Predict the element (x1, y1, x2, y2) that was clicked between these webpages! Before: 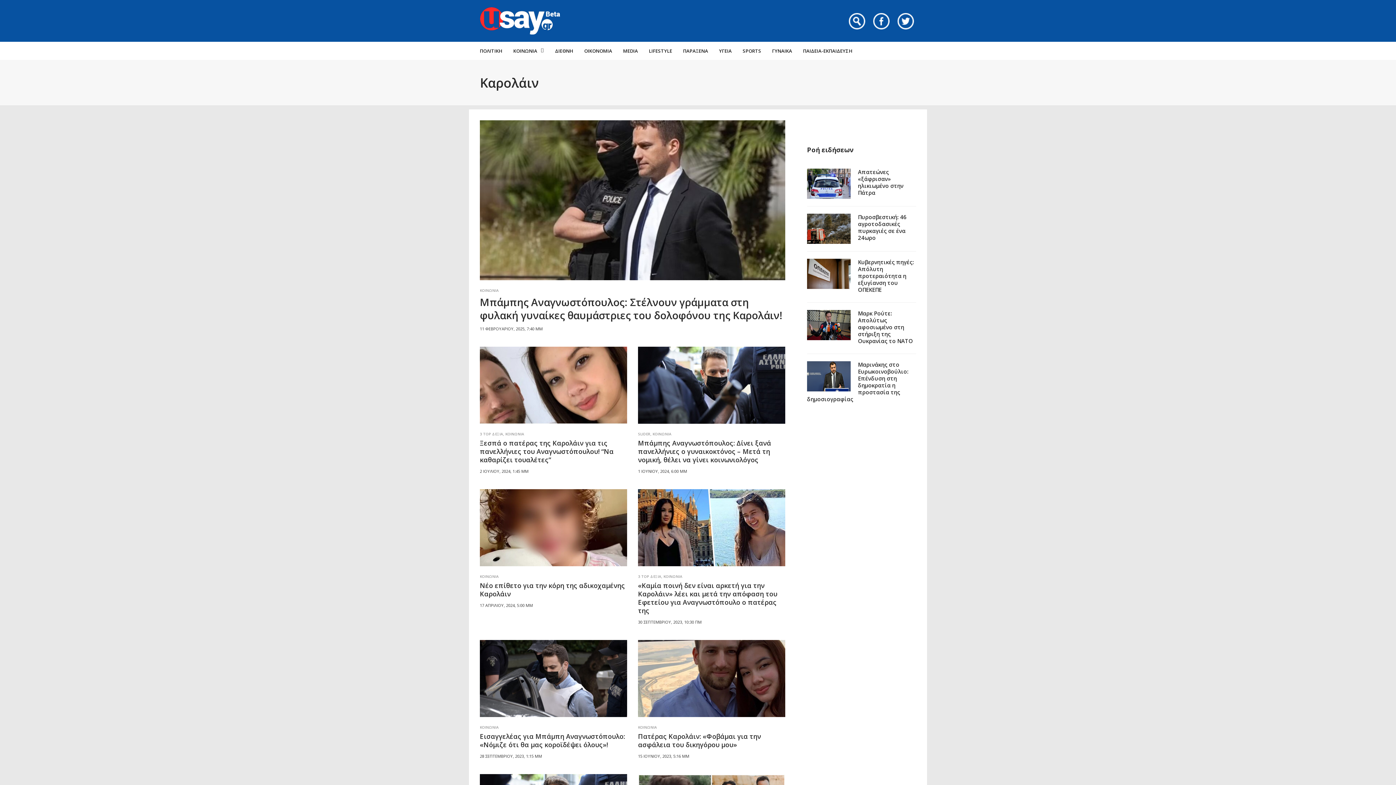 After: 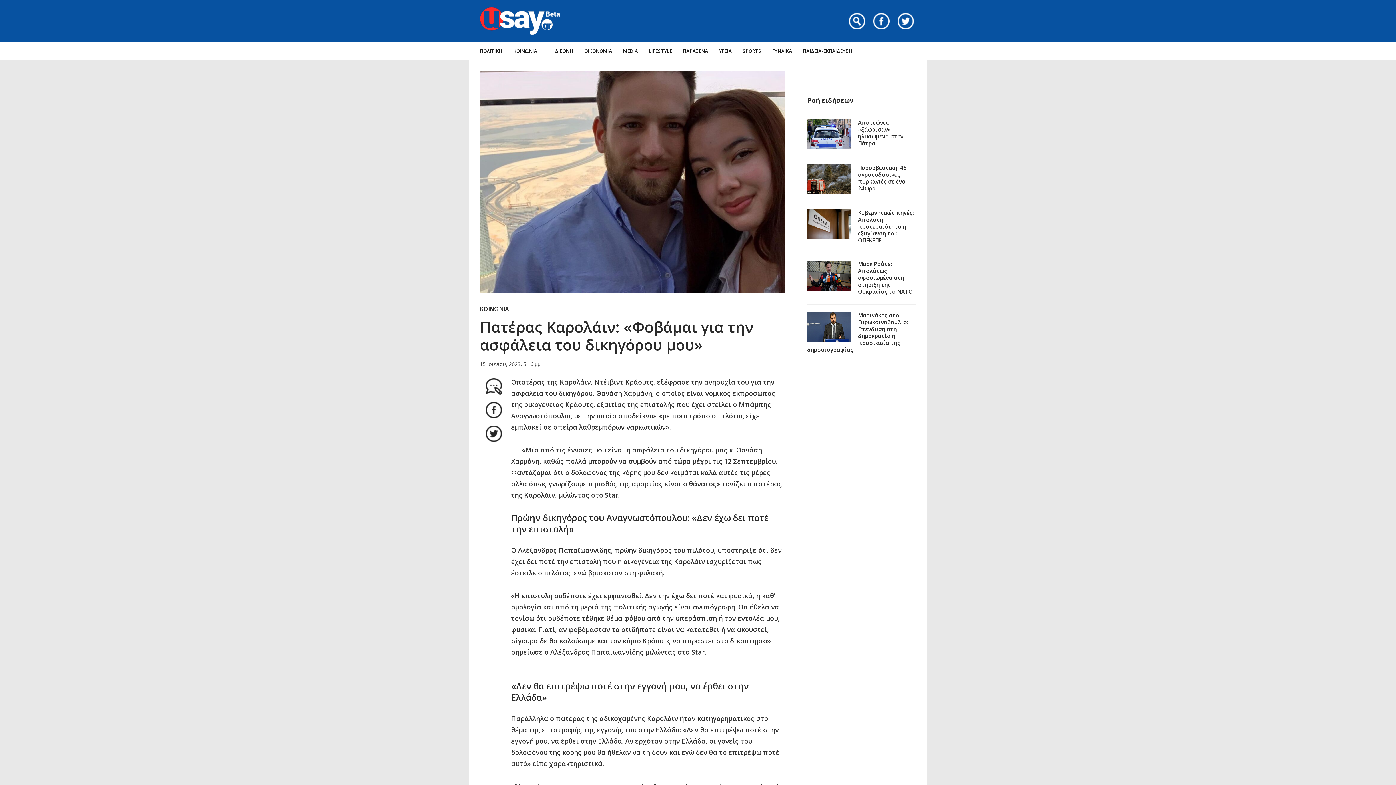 Action: bbox: (638, 640, 785, 717)